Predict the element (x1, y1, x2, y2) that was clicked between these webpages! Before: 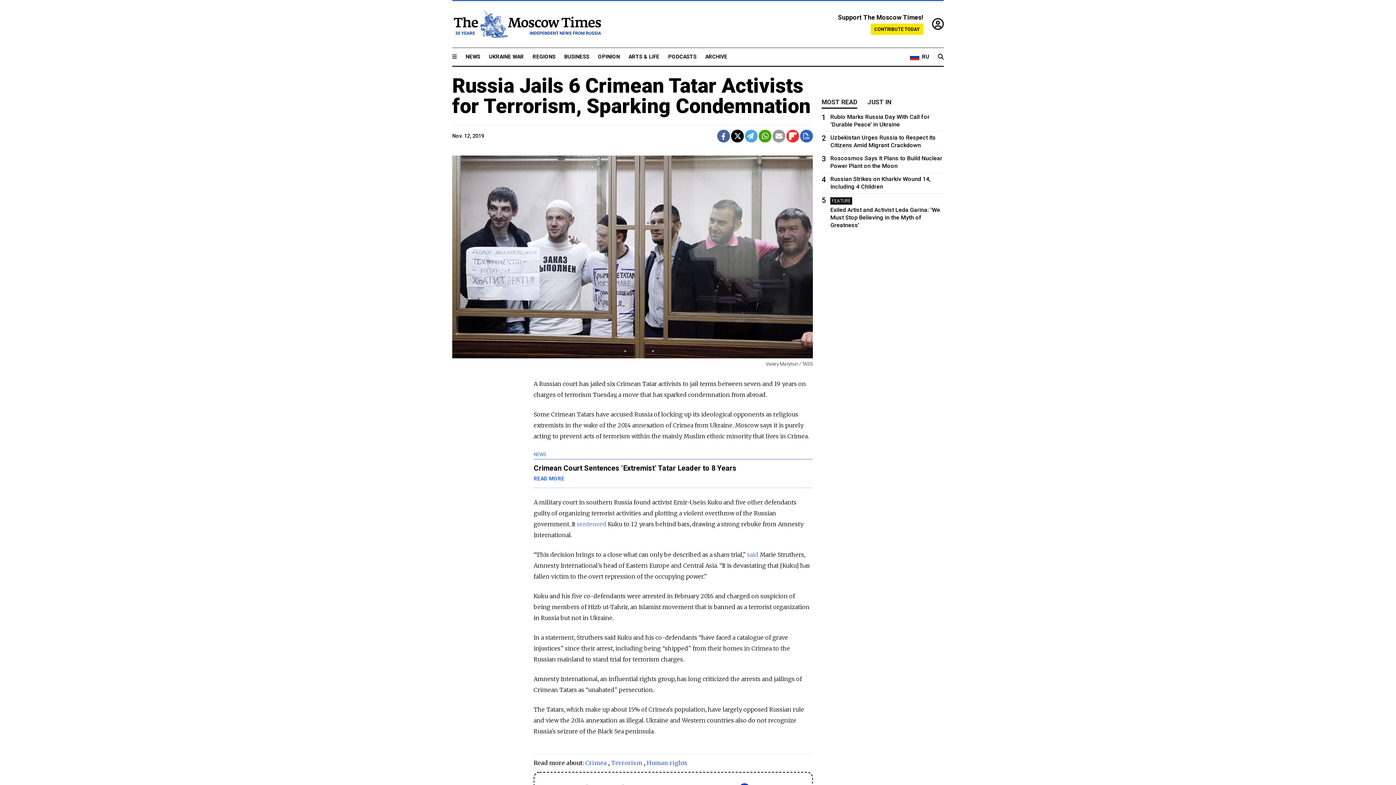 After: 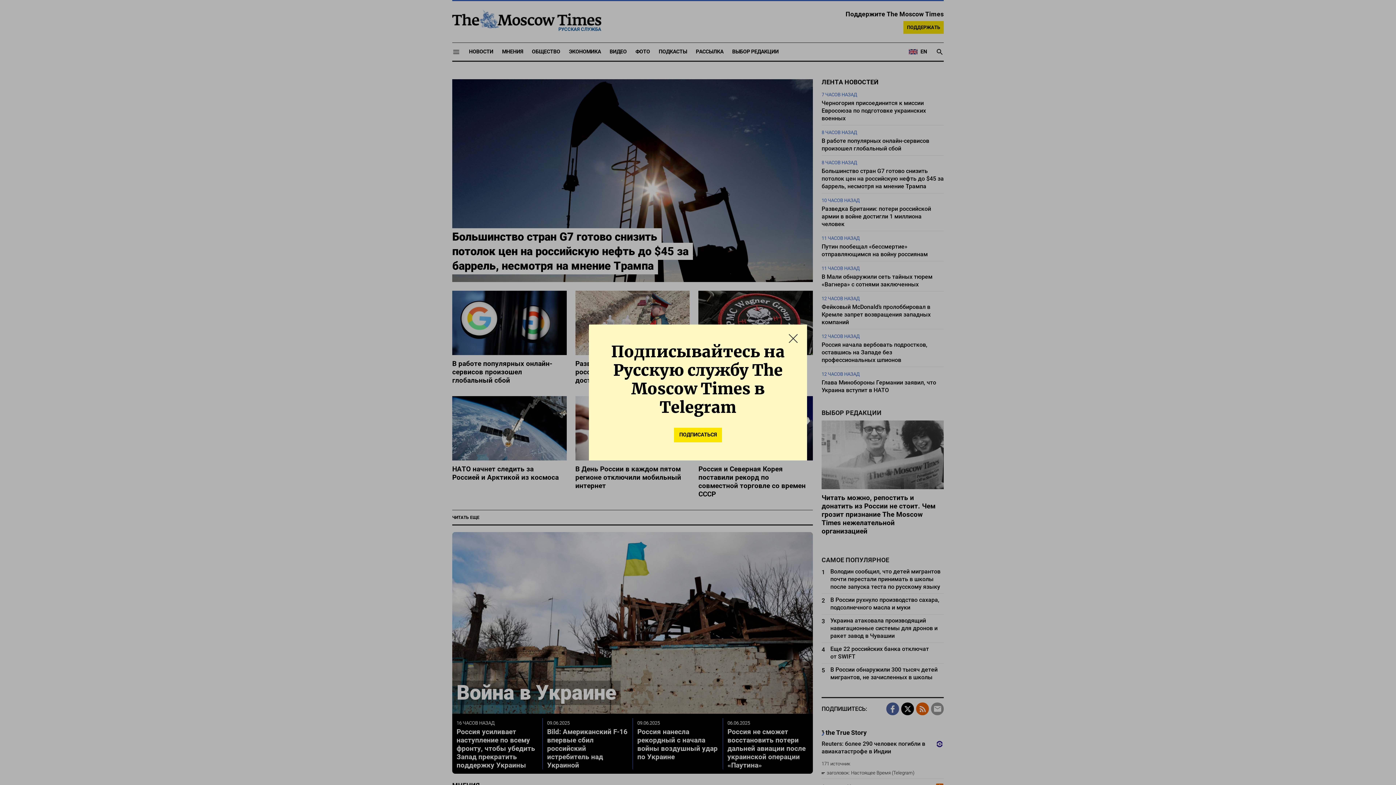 Action: bbox: (910, 52, 929, 61) label: RU